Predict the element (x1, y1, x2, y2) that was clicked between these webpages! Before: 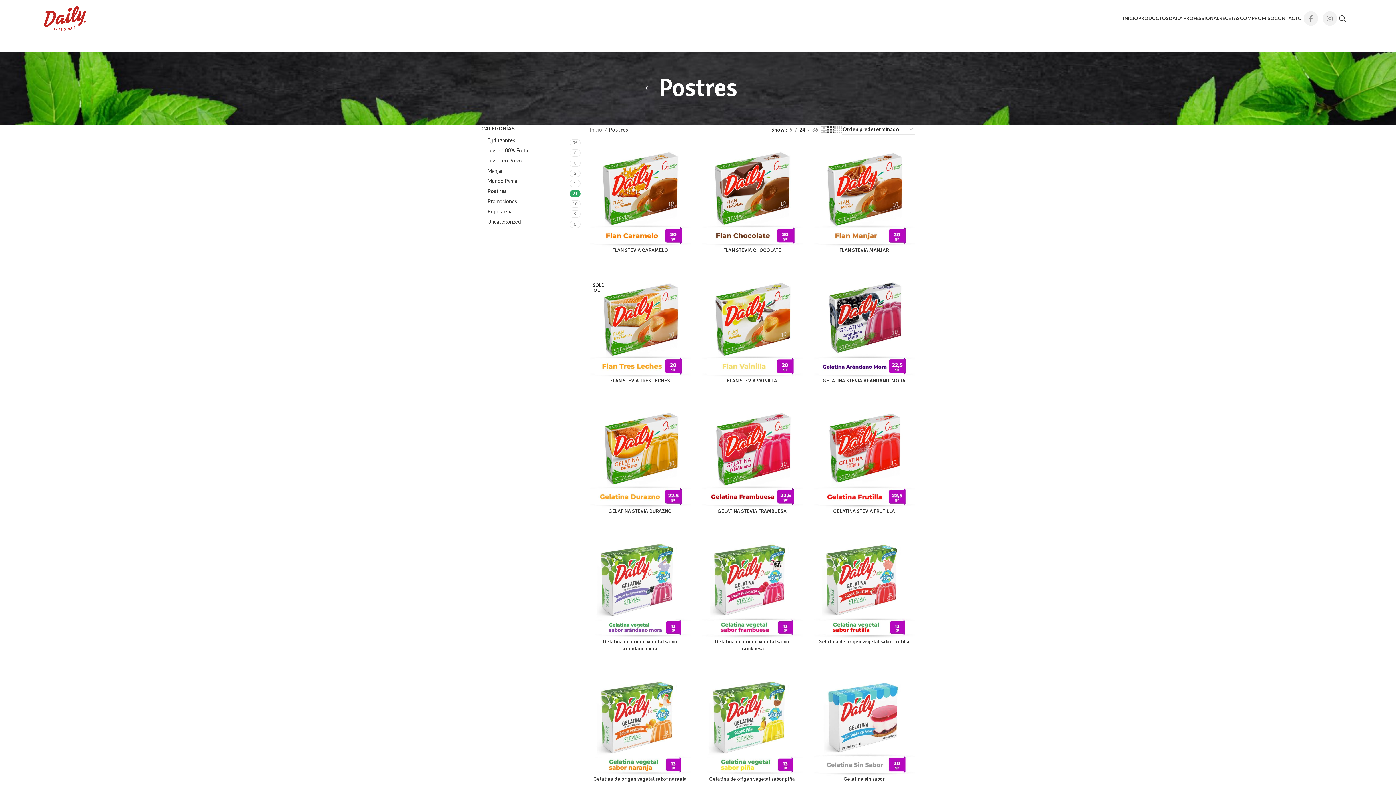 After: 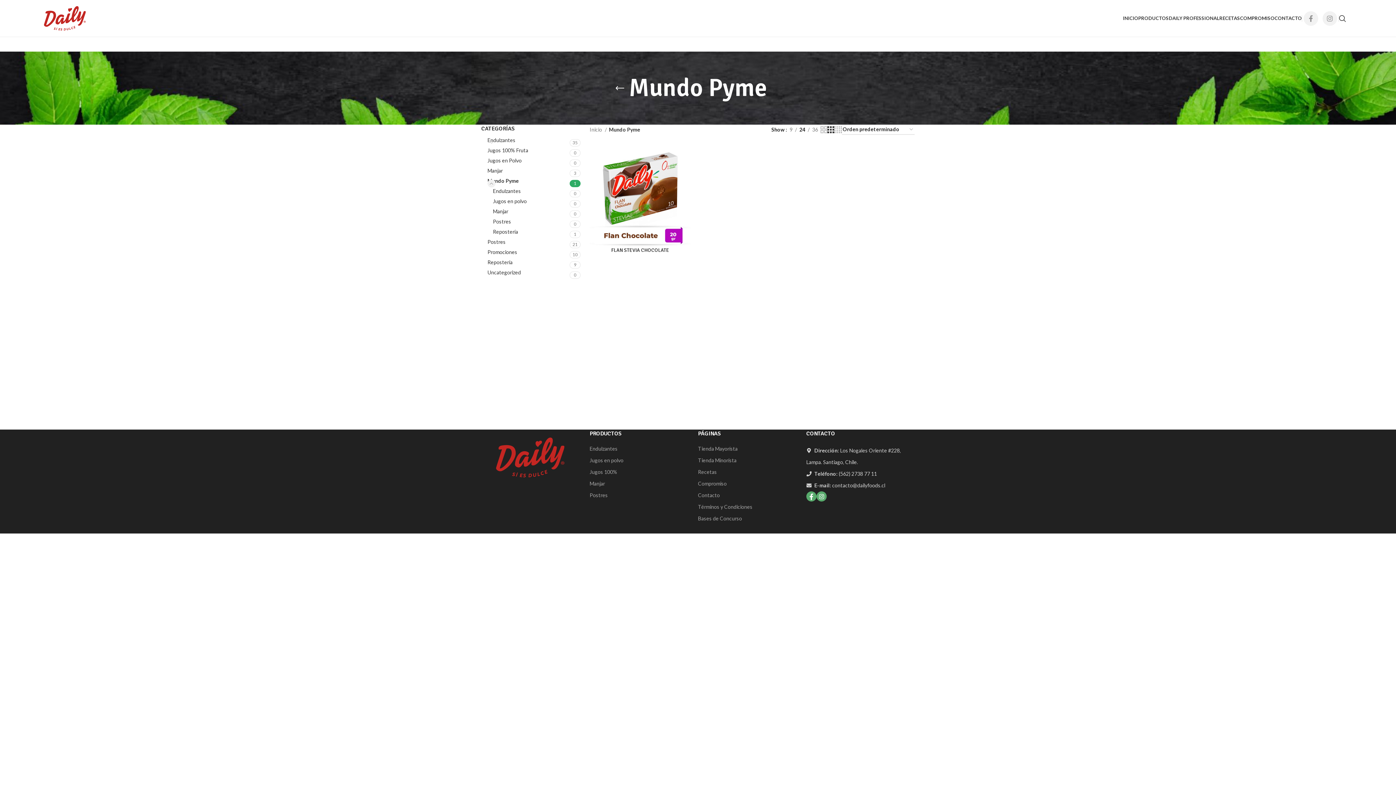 Action: bbox: (487, 177, 569, 185) label: Mundo Pyme